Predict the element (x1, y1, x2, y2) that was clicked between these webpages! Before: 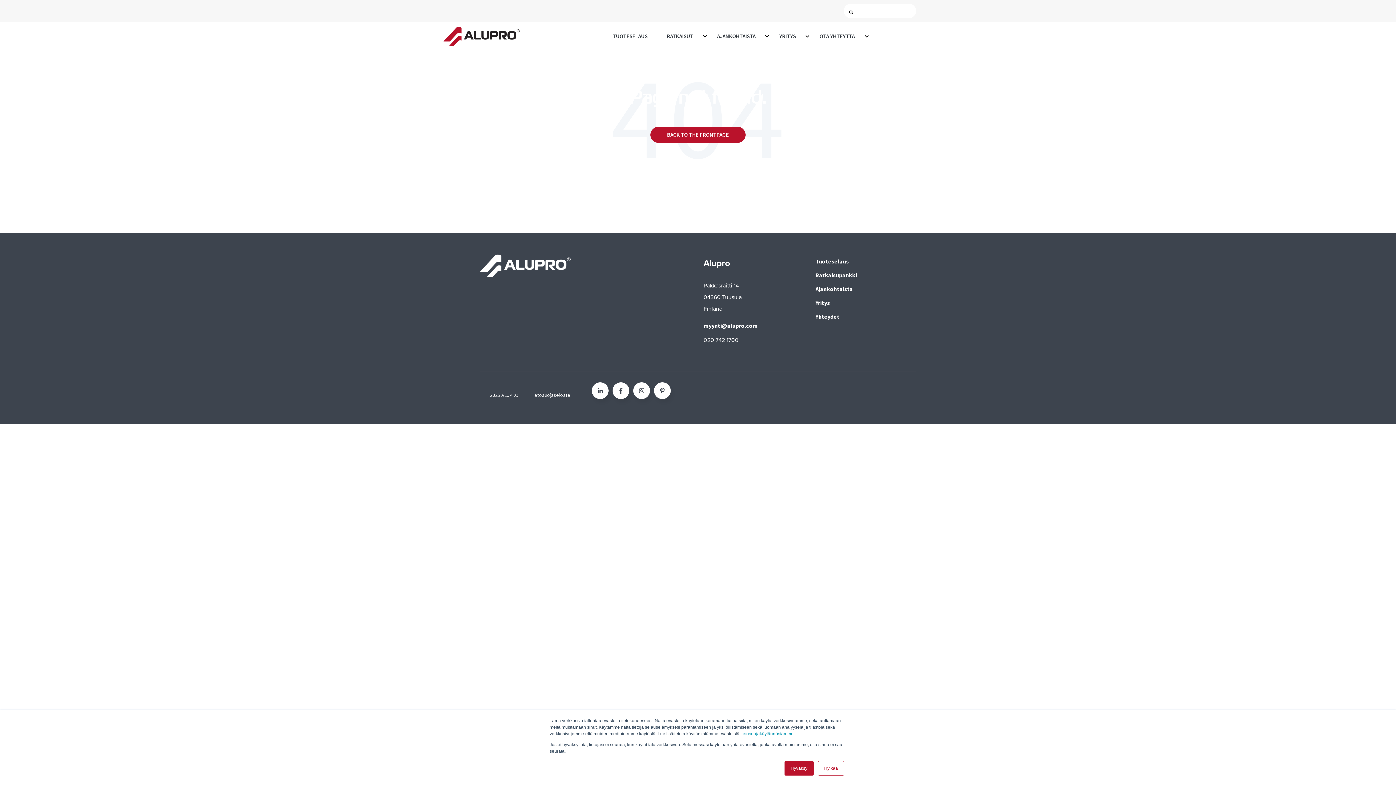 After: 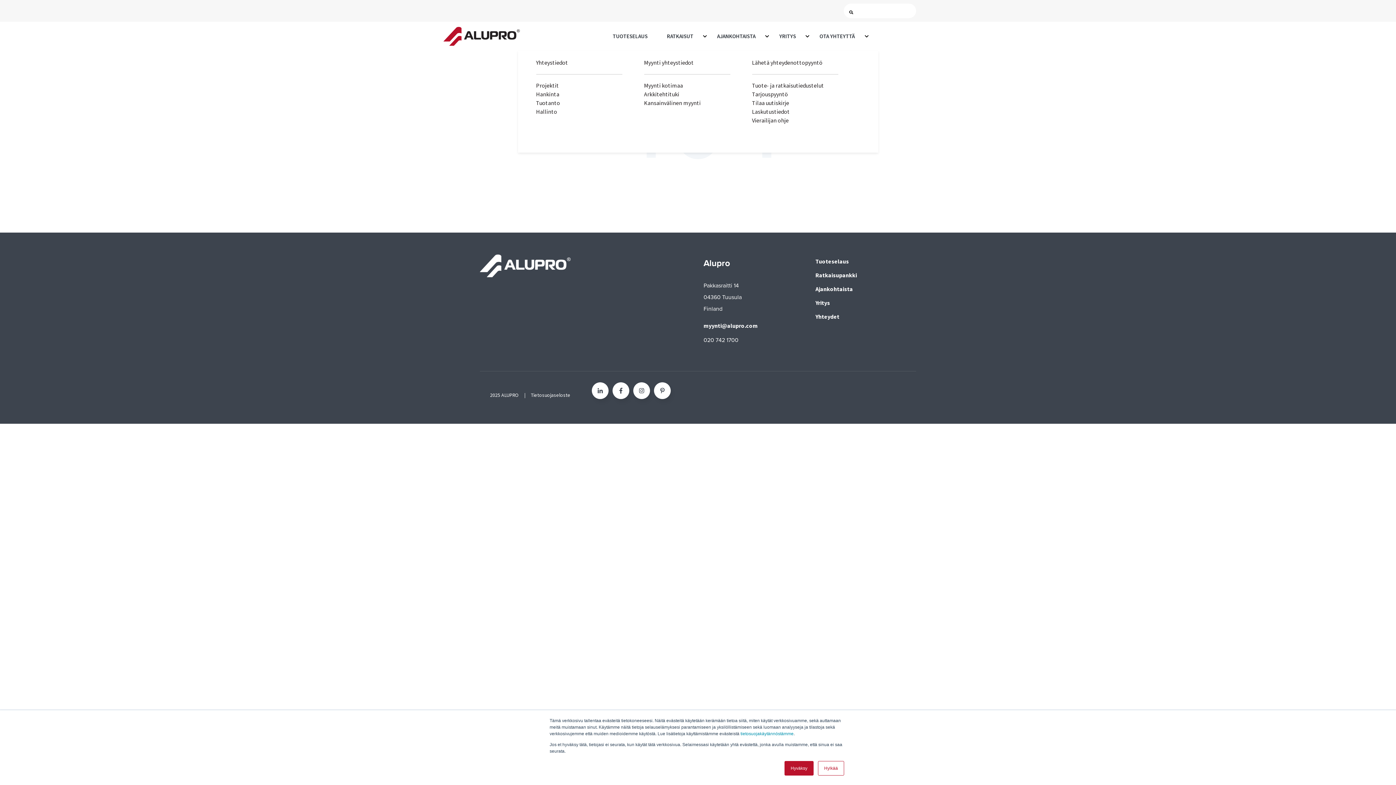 Action: bbox: (810, 21, 864, 50) label: OTA YHTEYTTÄ